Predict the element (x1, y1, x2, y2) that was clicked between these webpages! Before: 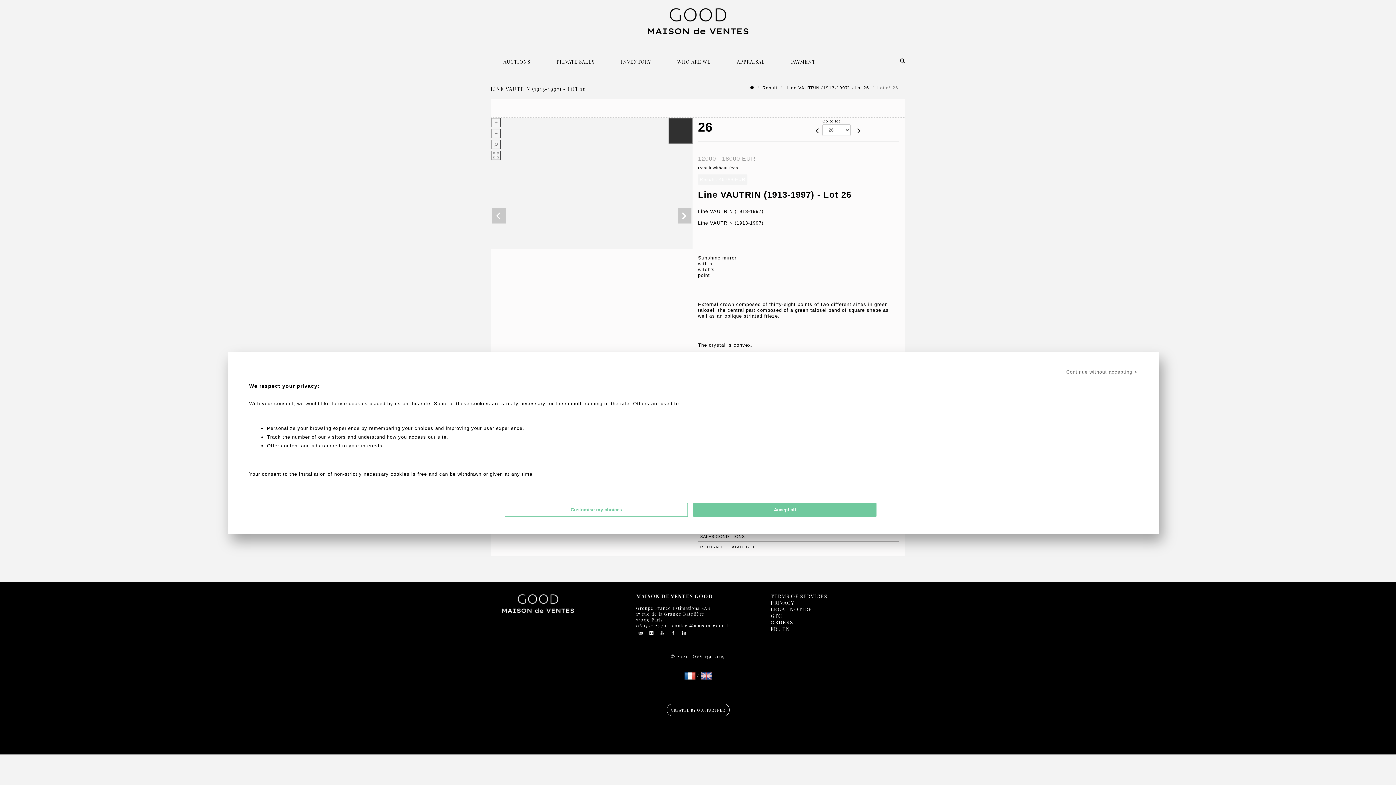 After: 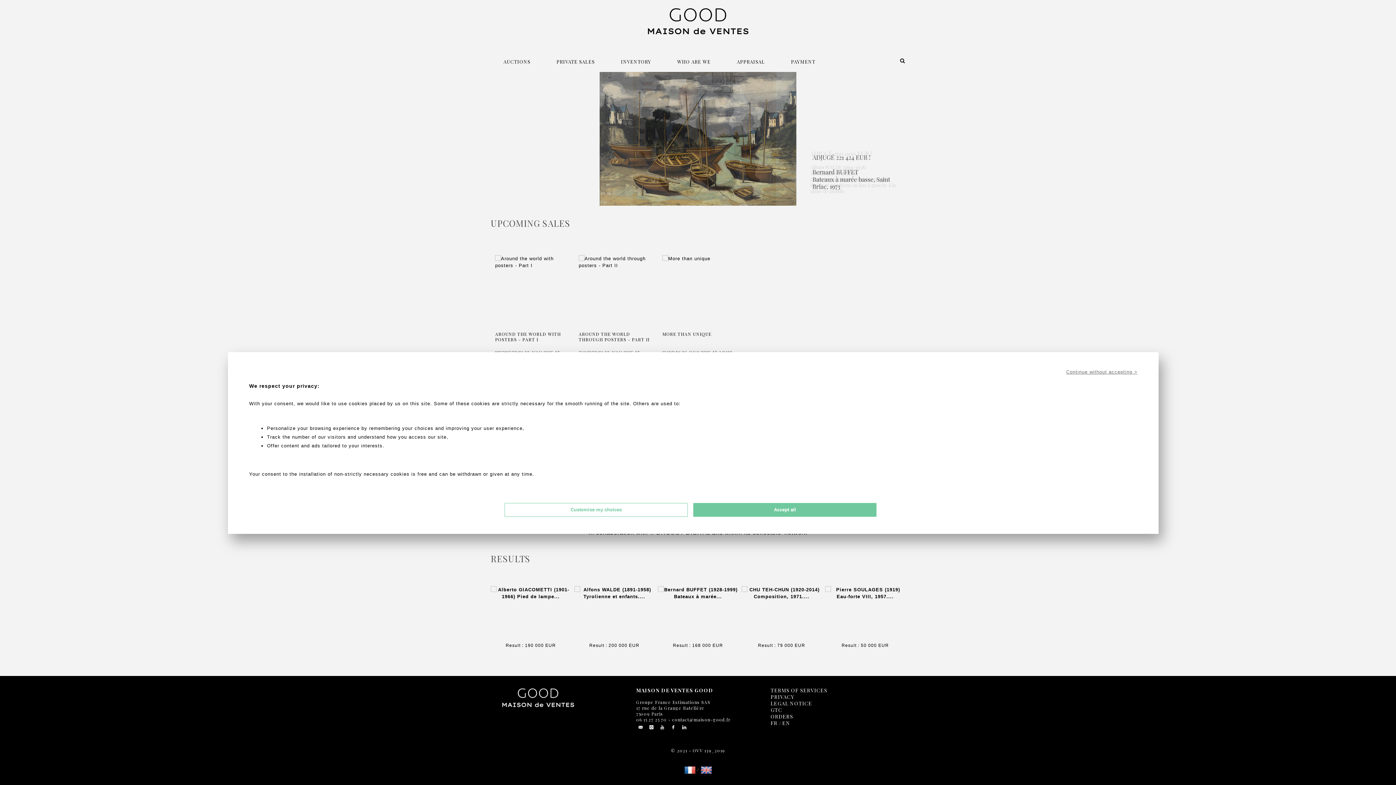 Action: bbox: (501, 605, 574, 611)